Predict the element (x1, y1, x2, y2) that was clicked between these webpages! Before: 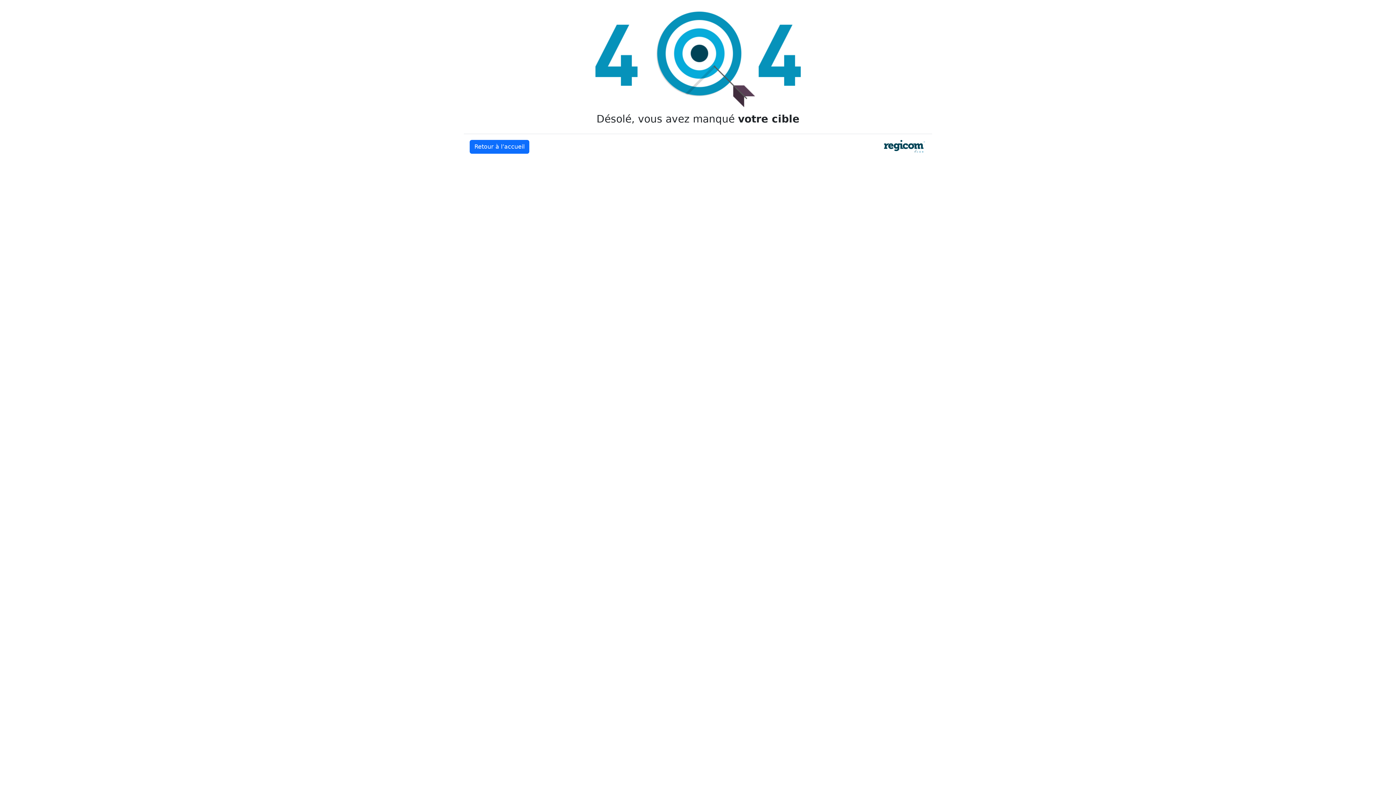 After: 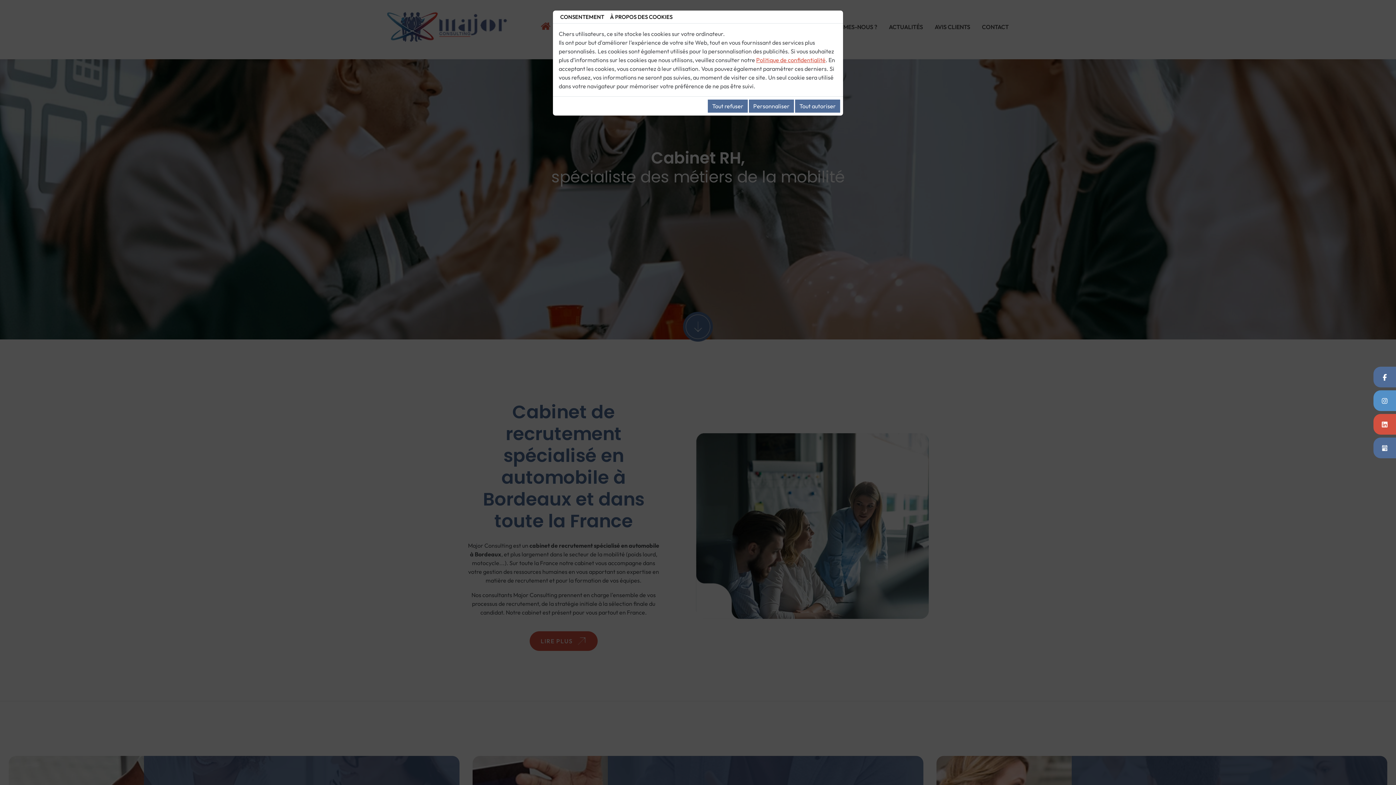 Action: label: Retour à l’accueil bbox: (469, 140, 529, 153)